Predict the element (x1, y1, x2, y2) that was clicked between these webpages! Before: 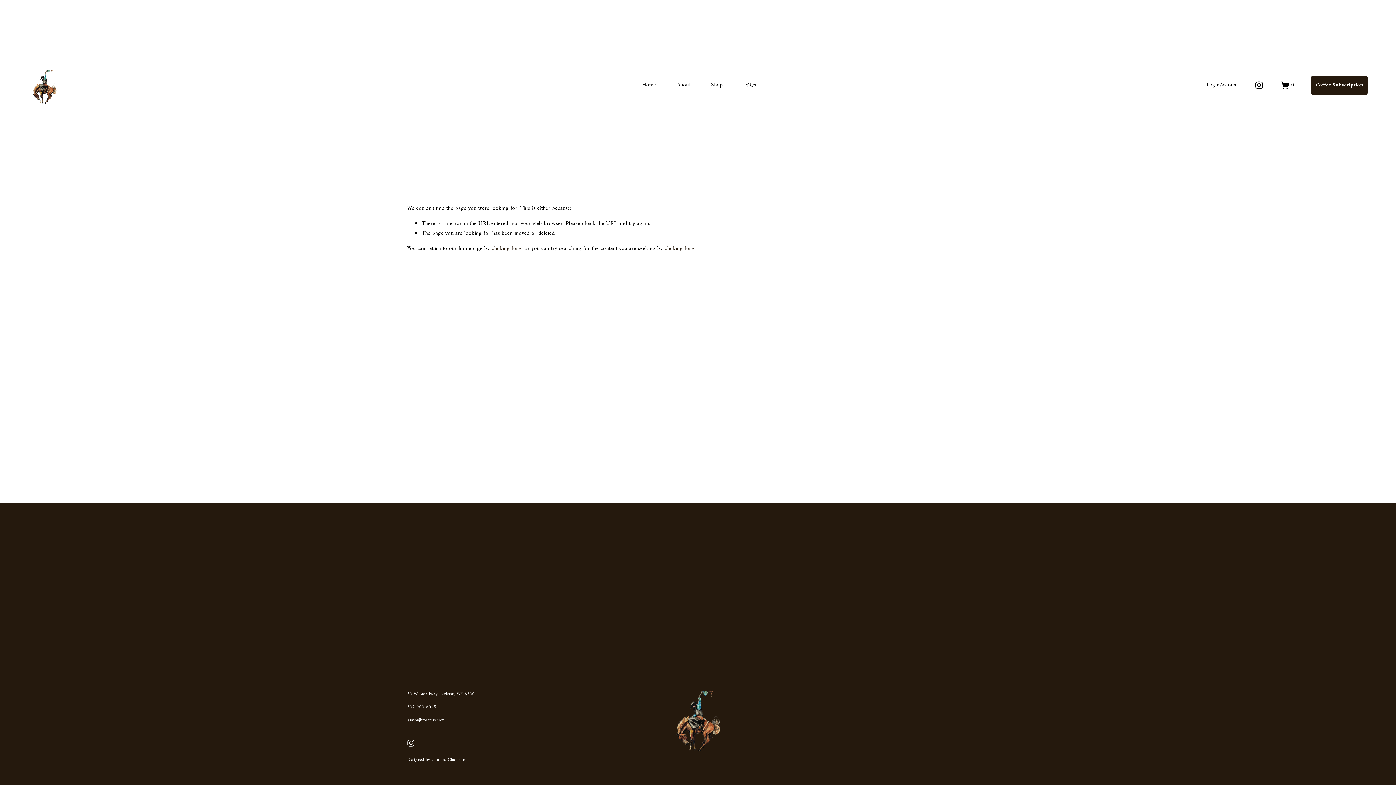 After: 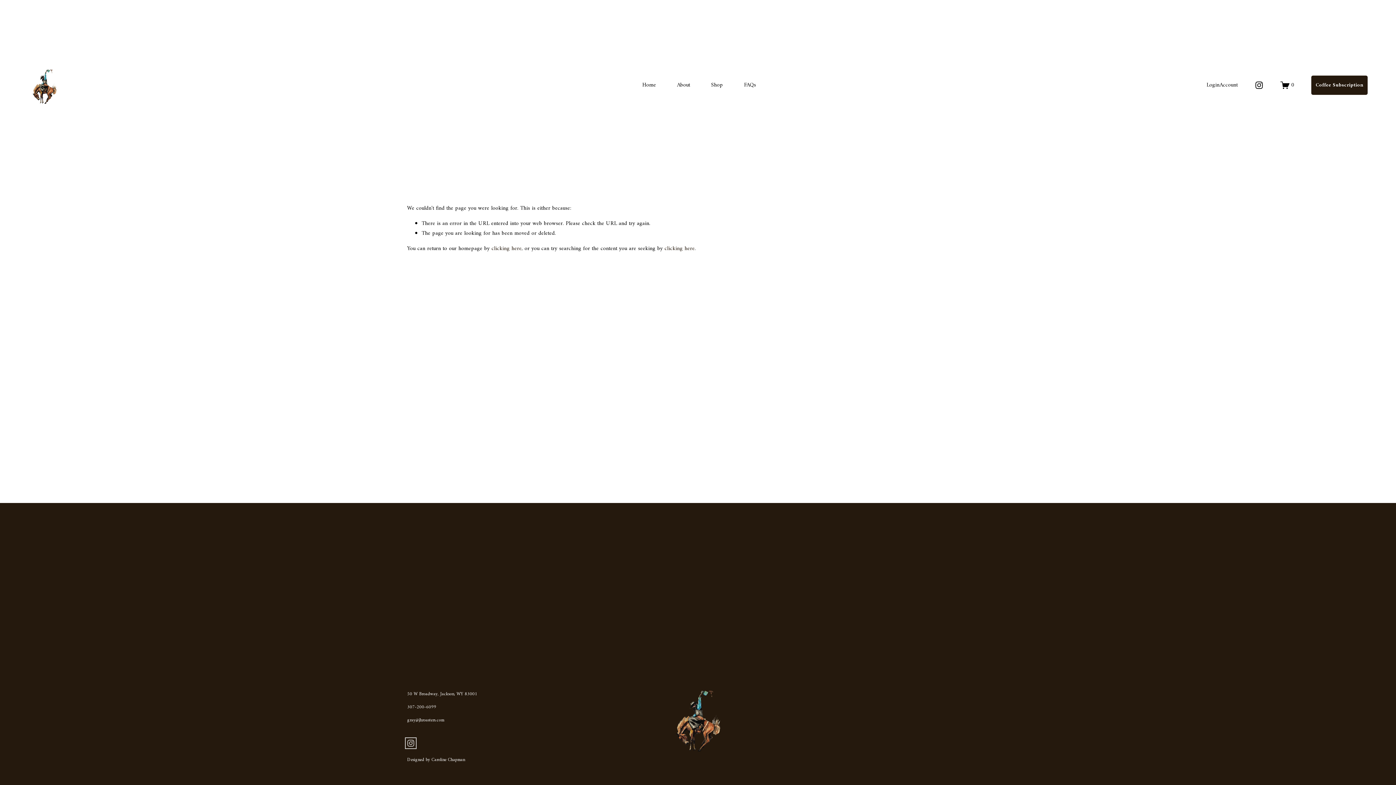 Action: label: Instagram bbox: (407, 739, 414, 747)